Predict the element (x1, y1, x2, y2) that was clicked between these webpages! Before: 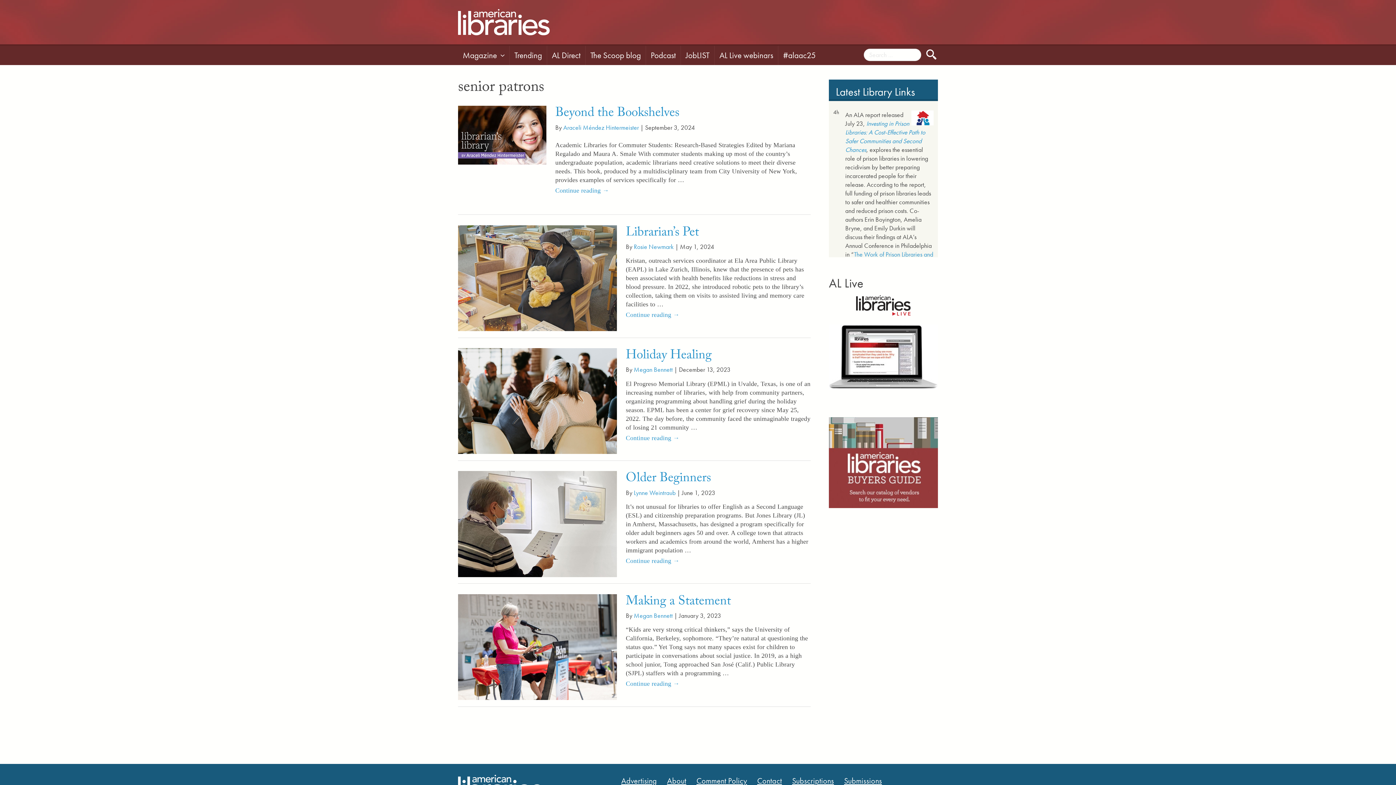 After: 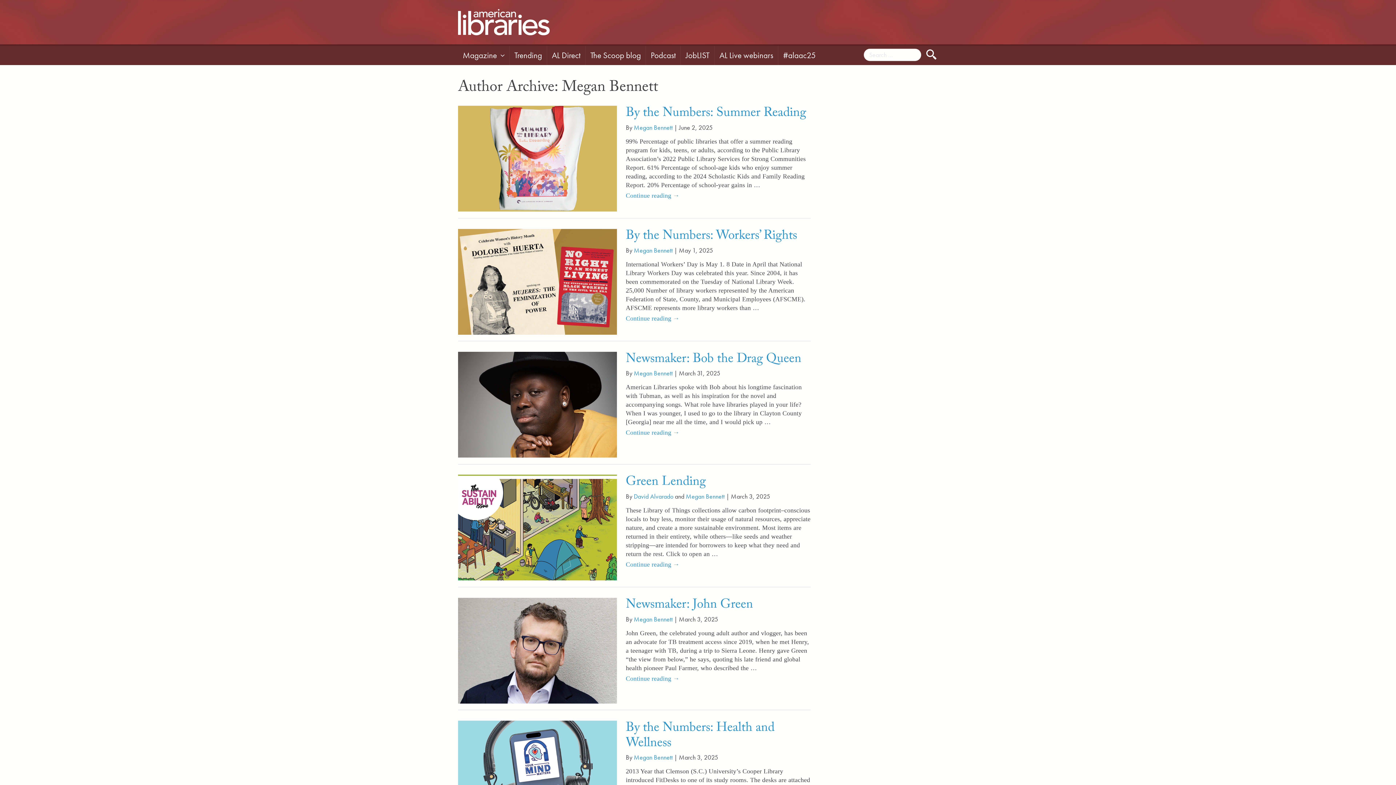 Action: label: Megan Bennett bbox: (634, 611, 672, 620)